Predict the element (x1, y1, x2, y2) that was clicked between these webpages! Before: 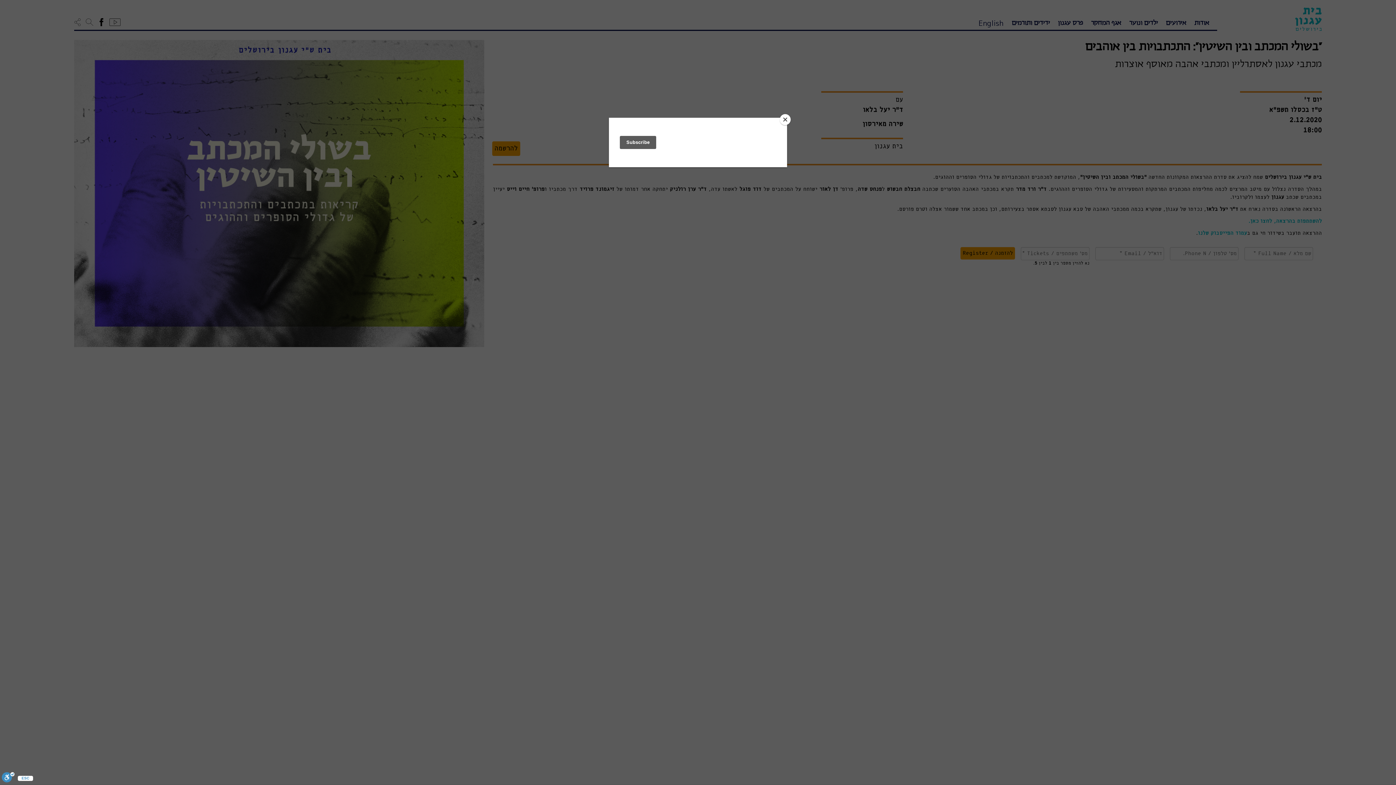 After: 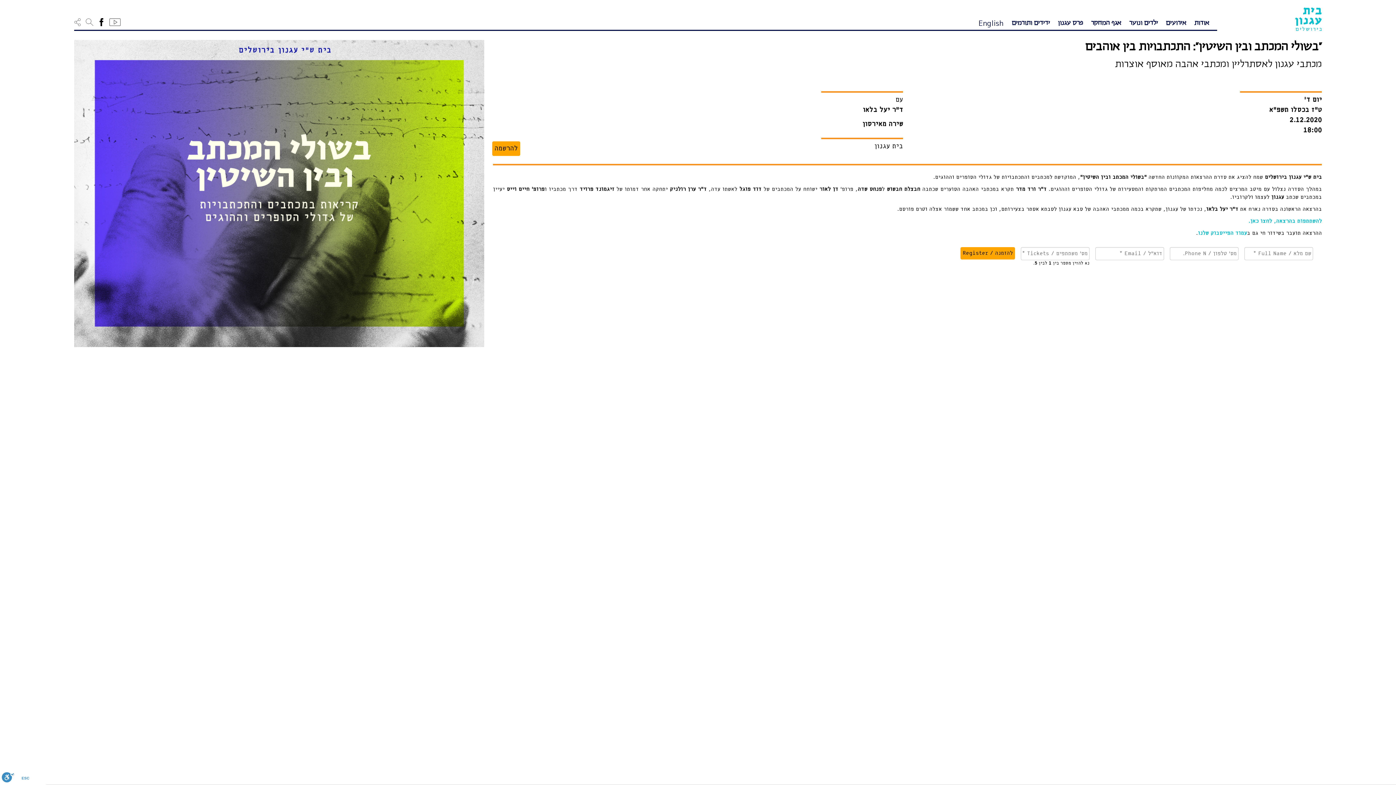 Action: bbox: (780, 114, 790, 125) label: Close